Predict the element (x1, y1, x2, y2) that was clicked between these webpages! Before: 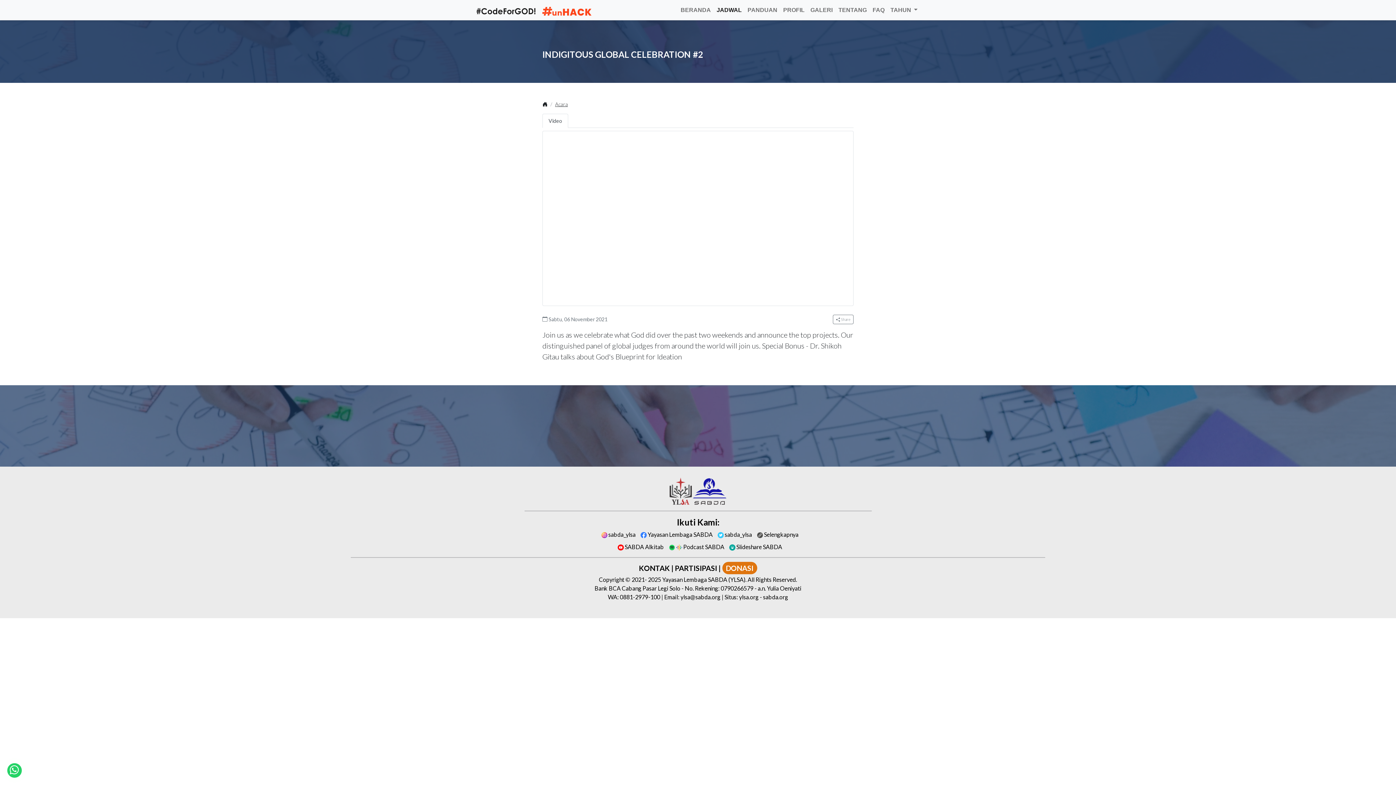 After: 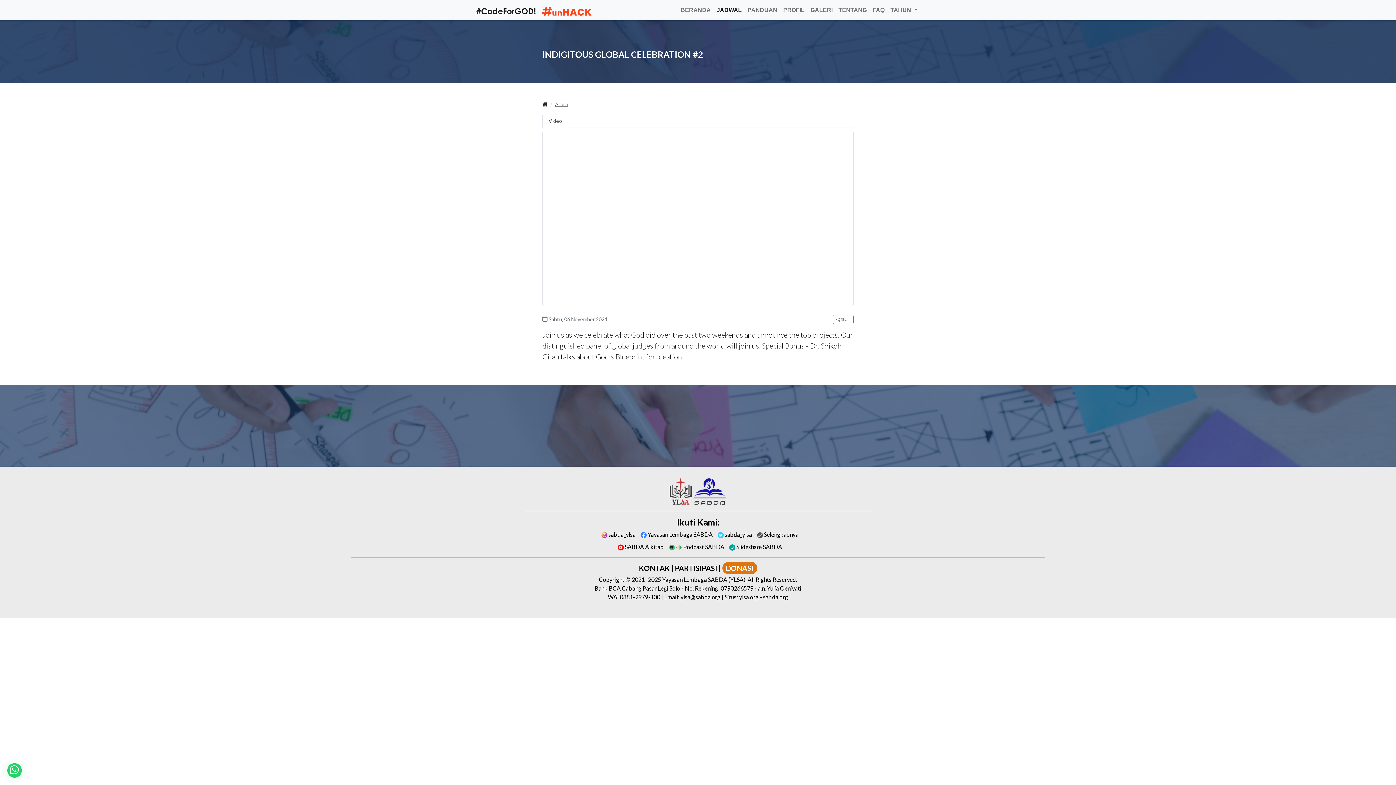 Action: label:   Podcast SABDA bbox: (665, 543, 724, 550)